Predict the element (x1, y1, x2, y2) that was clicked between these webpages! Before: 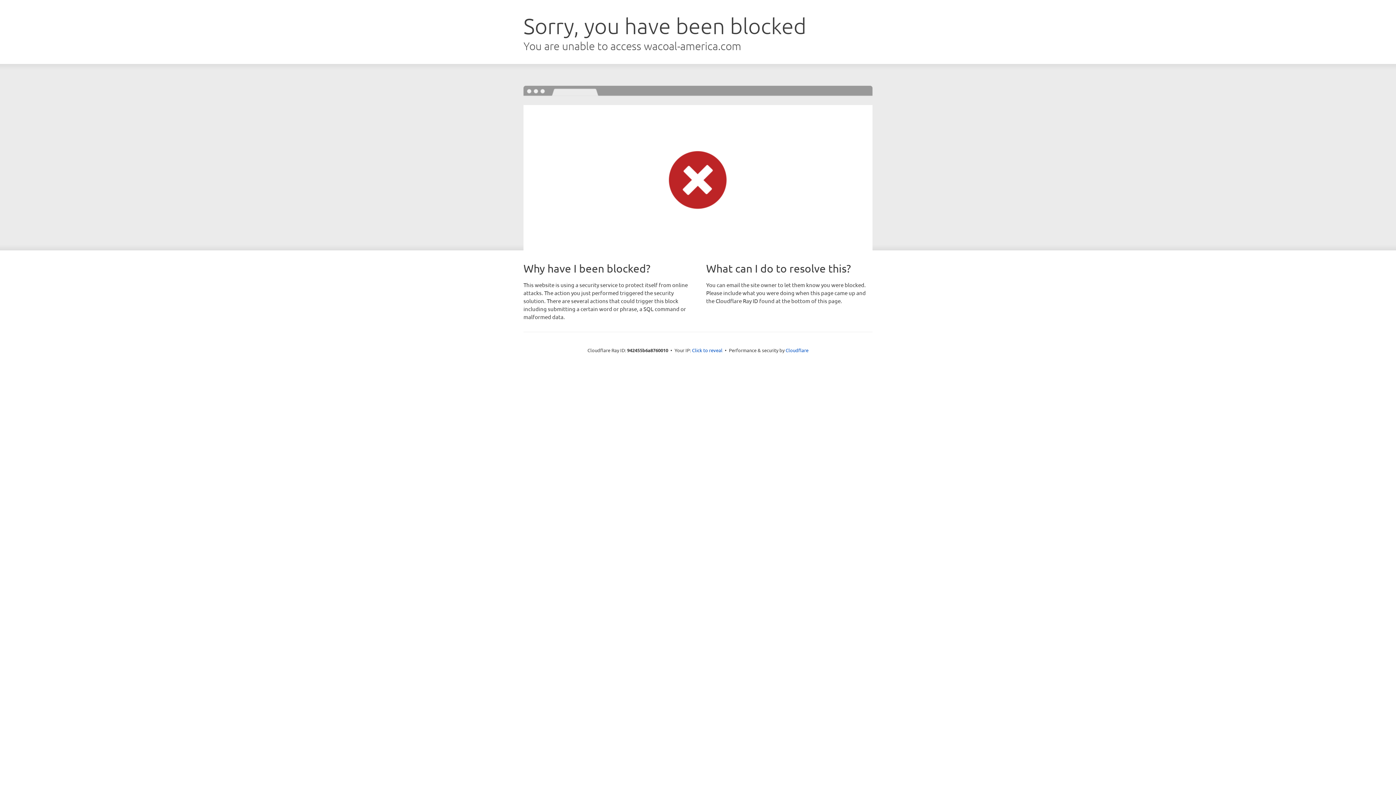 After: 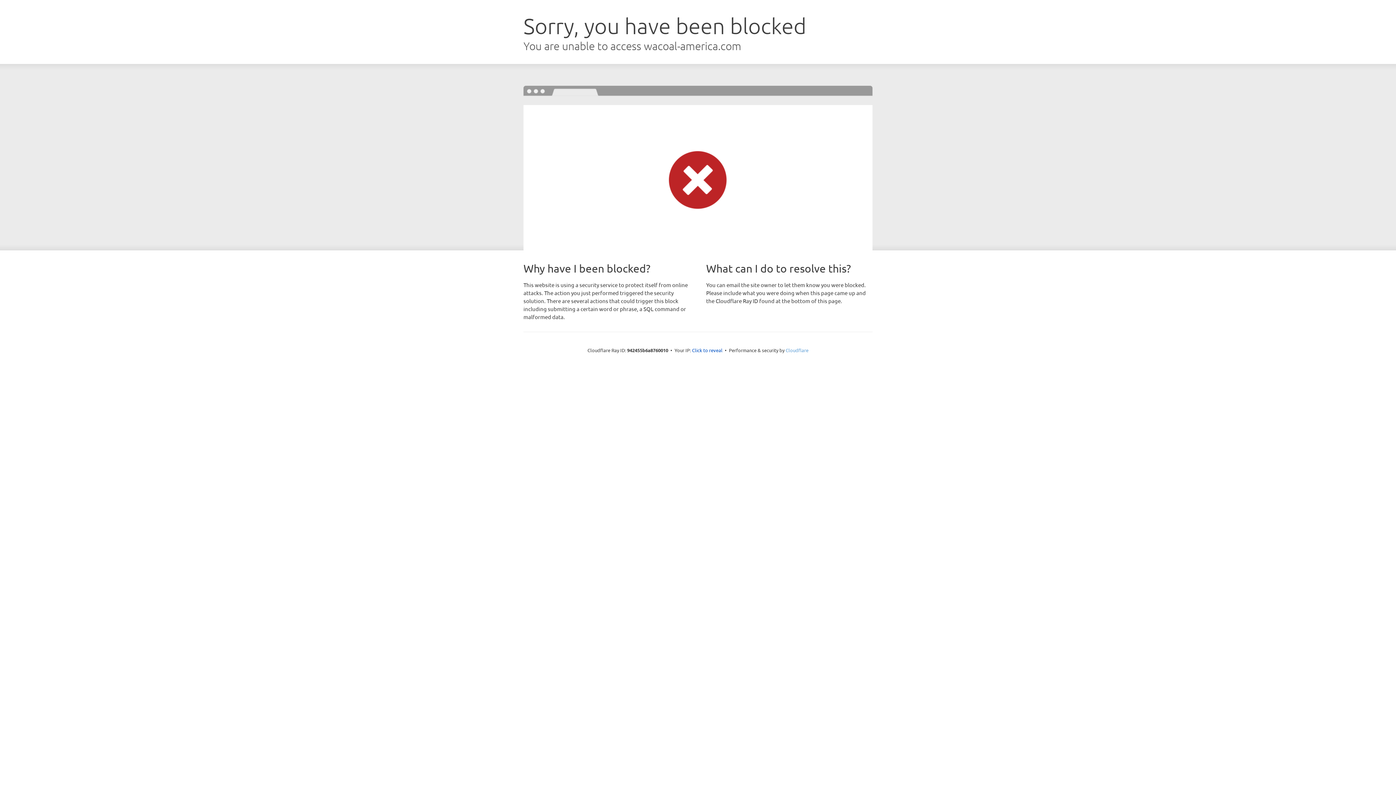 Action: bbox: (785, 347, 808, 353) label: Cloudflare